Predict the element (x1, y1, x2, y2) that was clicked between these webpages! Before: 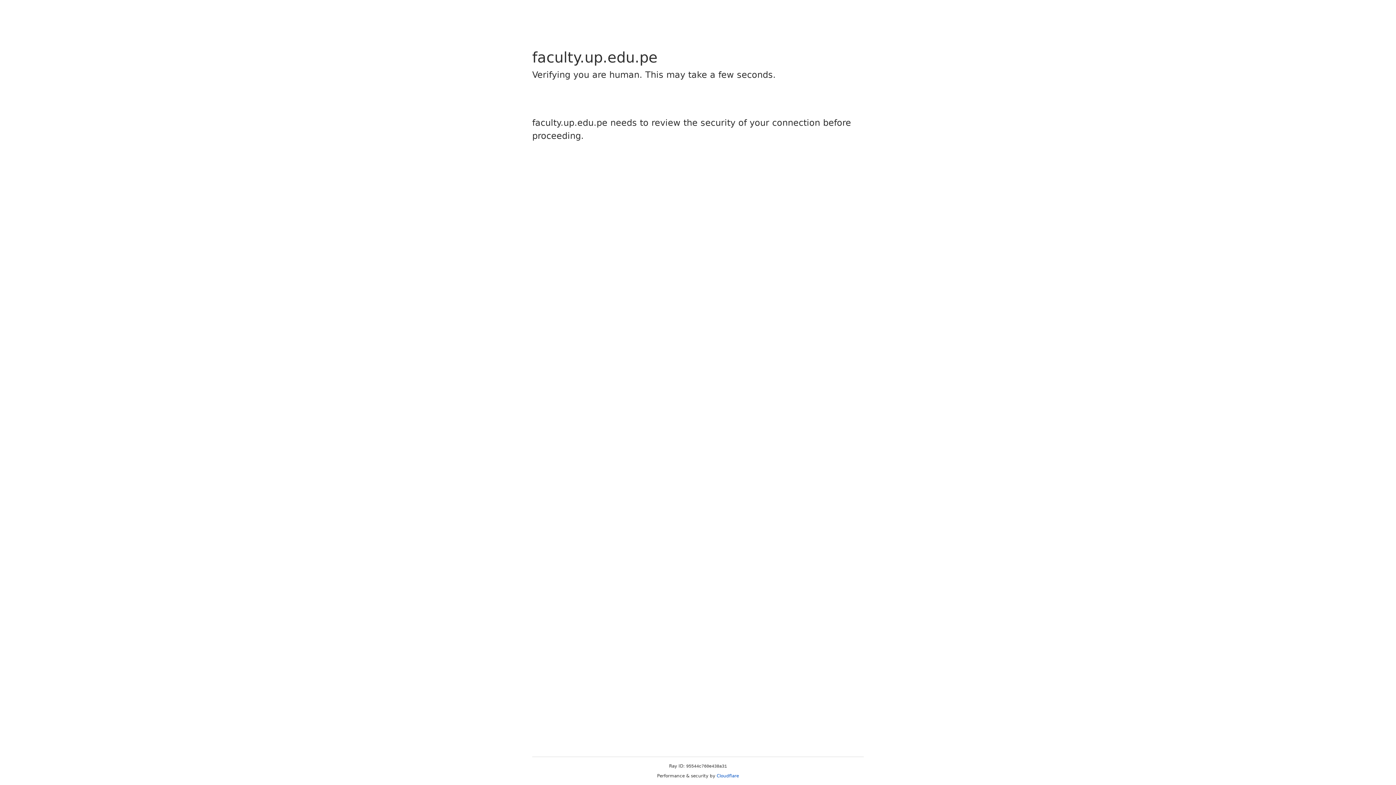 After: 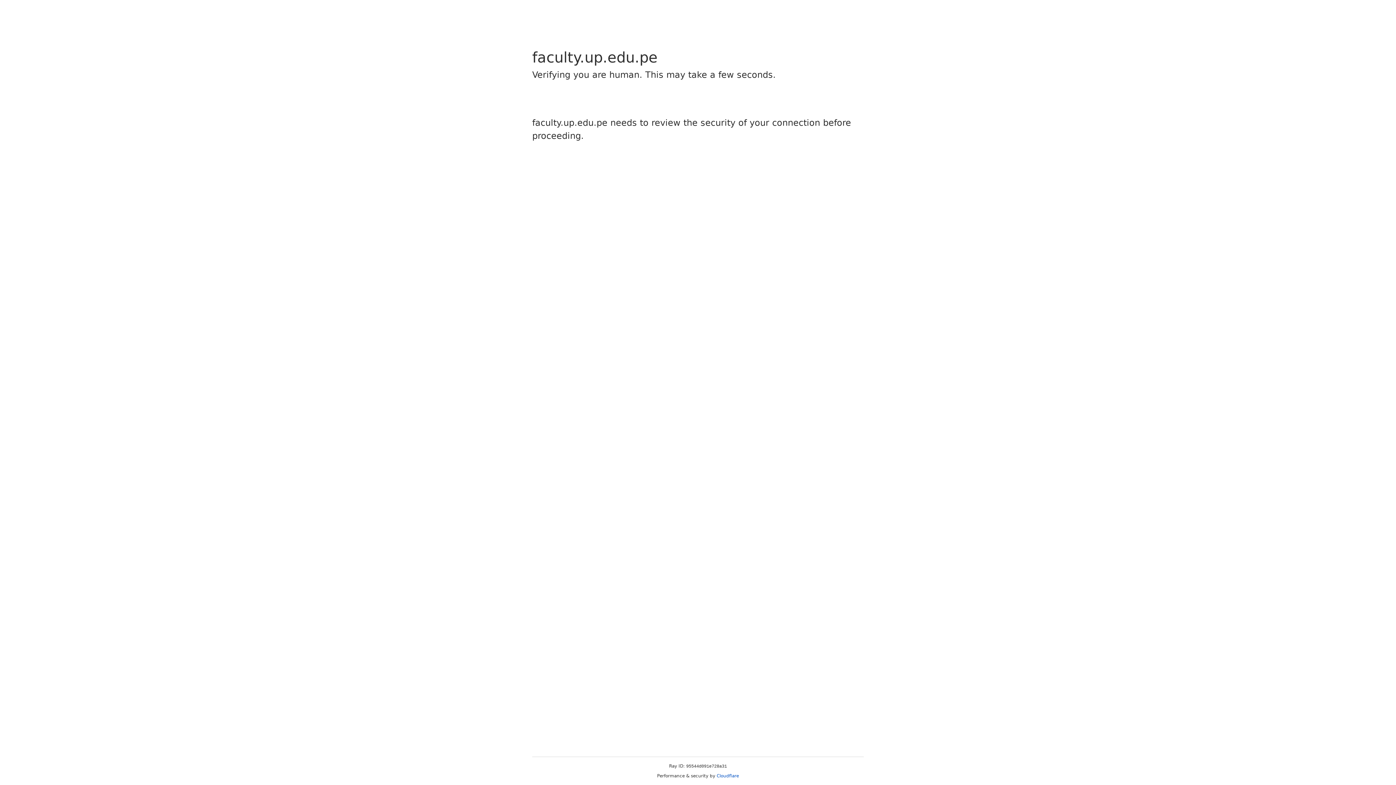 Action: label: Cloudflare bbox: (716, 773, 739, 778)